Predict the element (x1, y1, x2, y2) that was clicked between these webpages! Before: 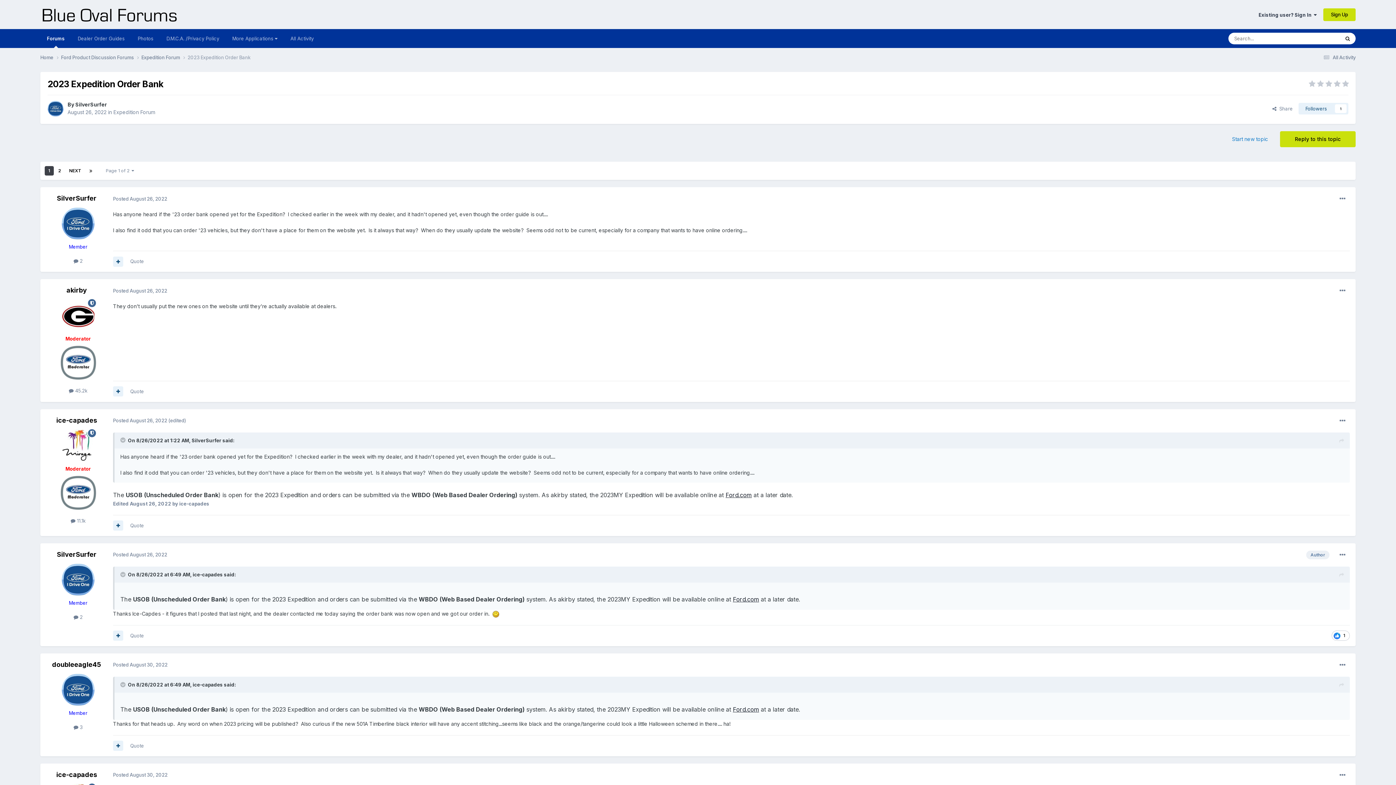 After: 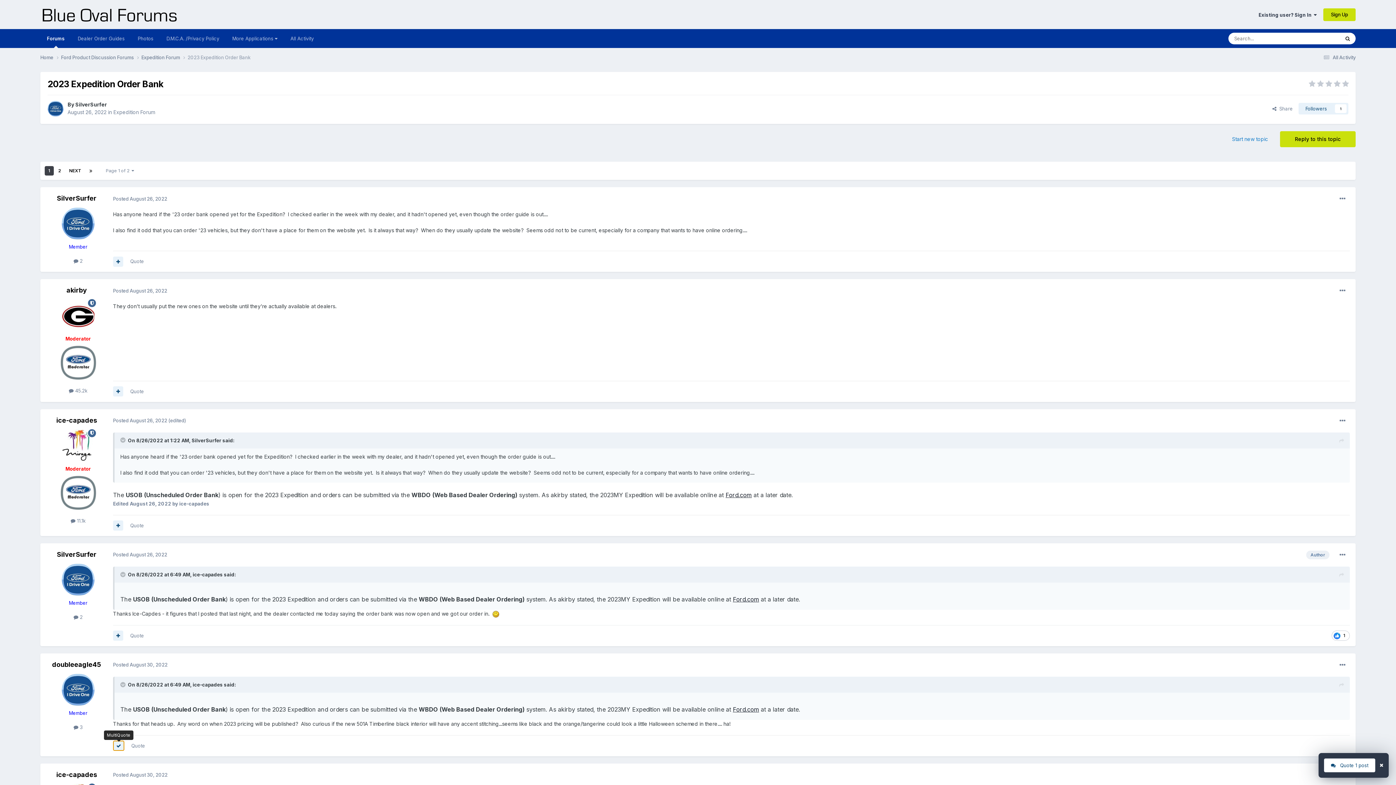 Action: bbox: (113, 741, 123, 751)